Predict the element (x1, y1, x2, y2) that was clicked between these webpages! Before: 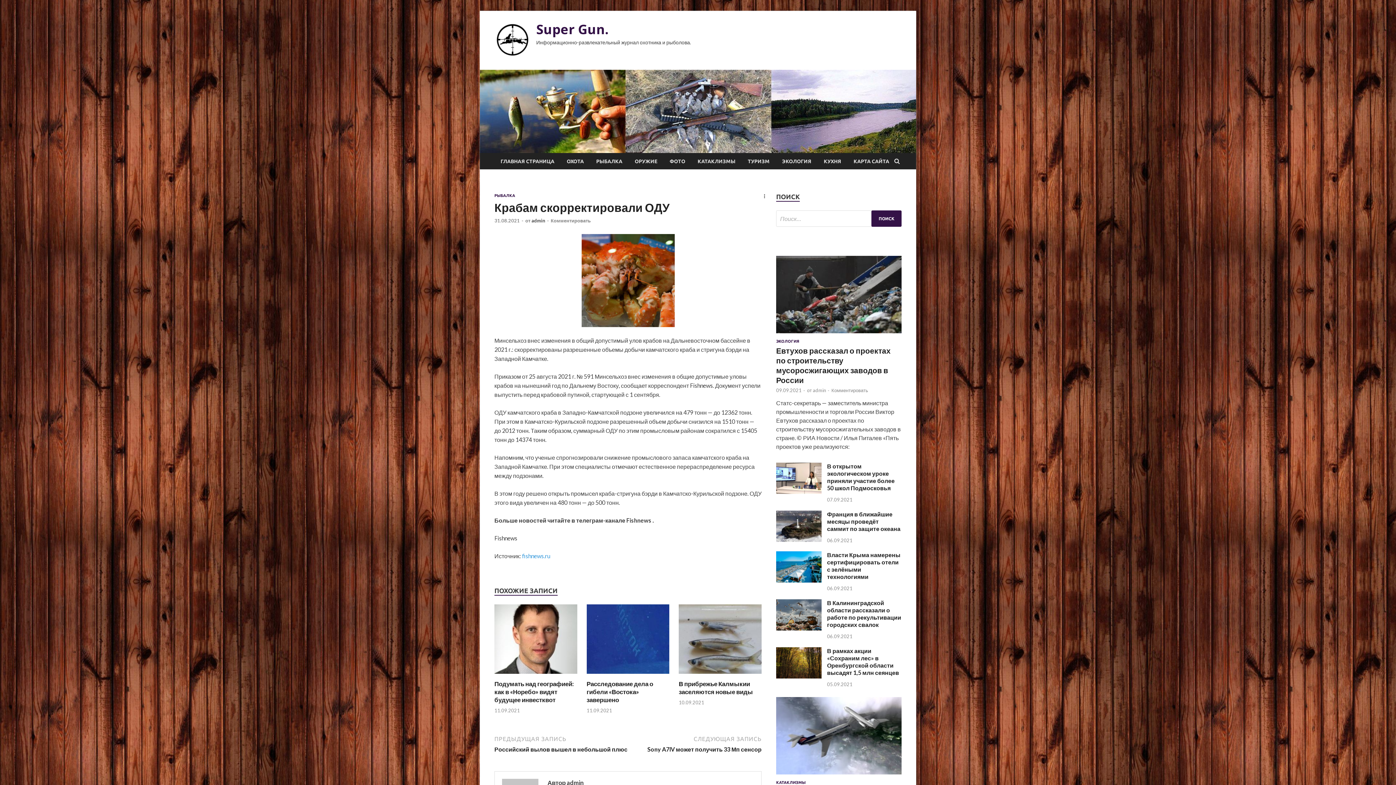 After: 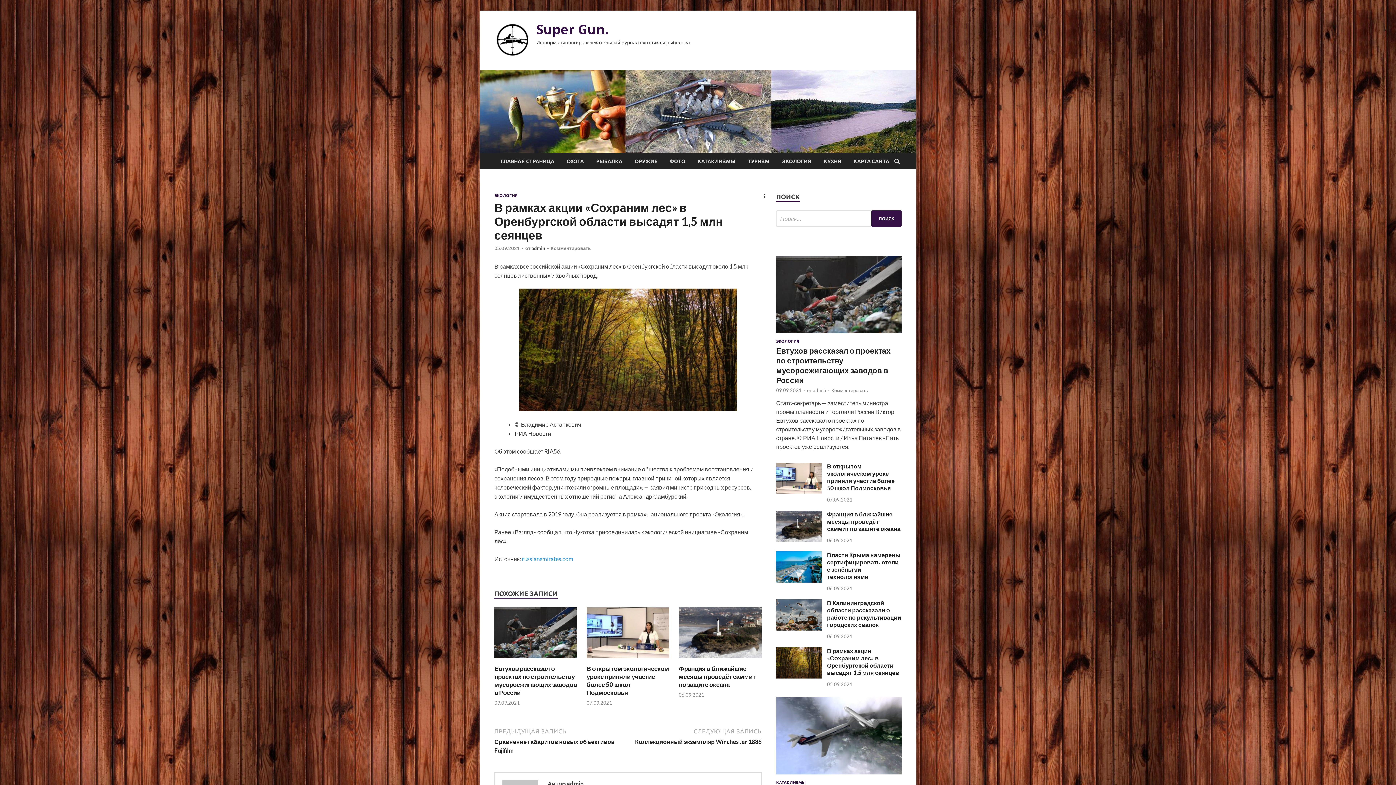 Action: bbox: (776, 673, 821, 679)